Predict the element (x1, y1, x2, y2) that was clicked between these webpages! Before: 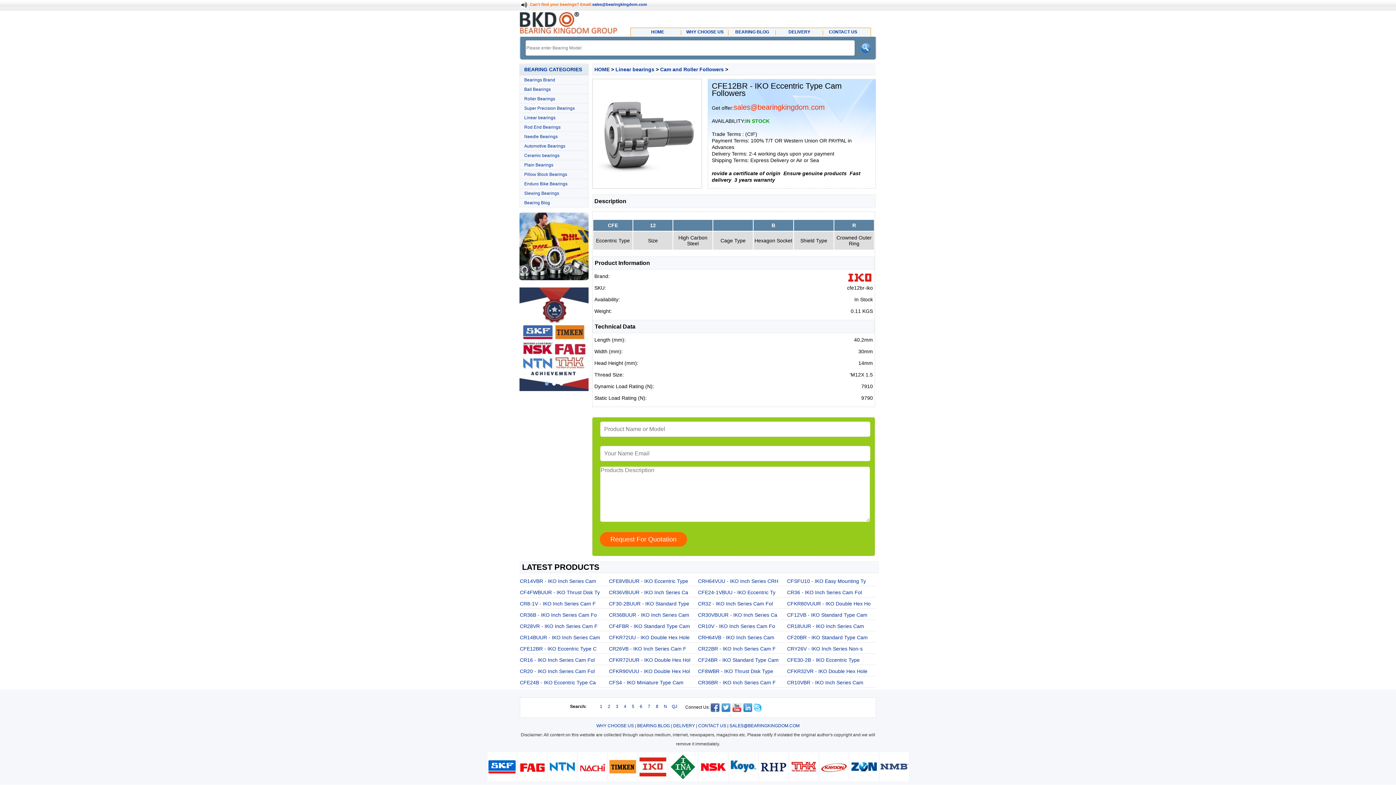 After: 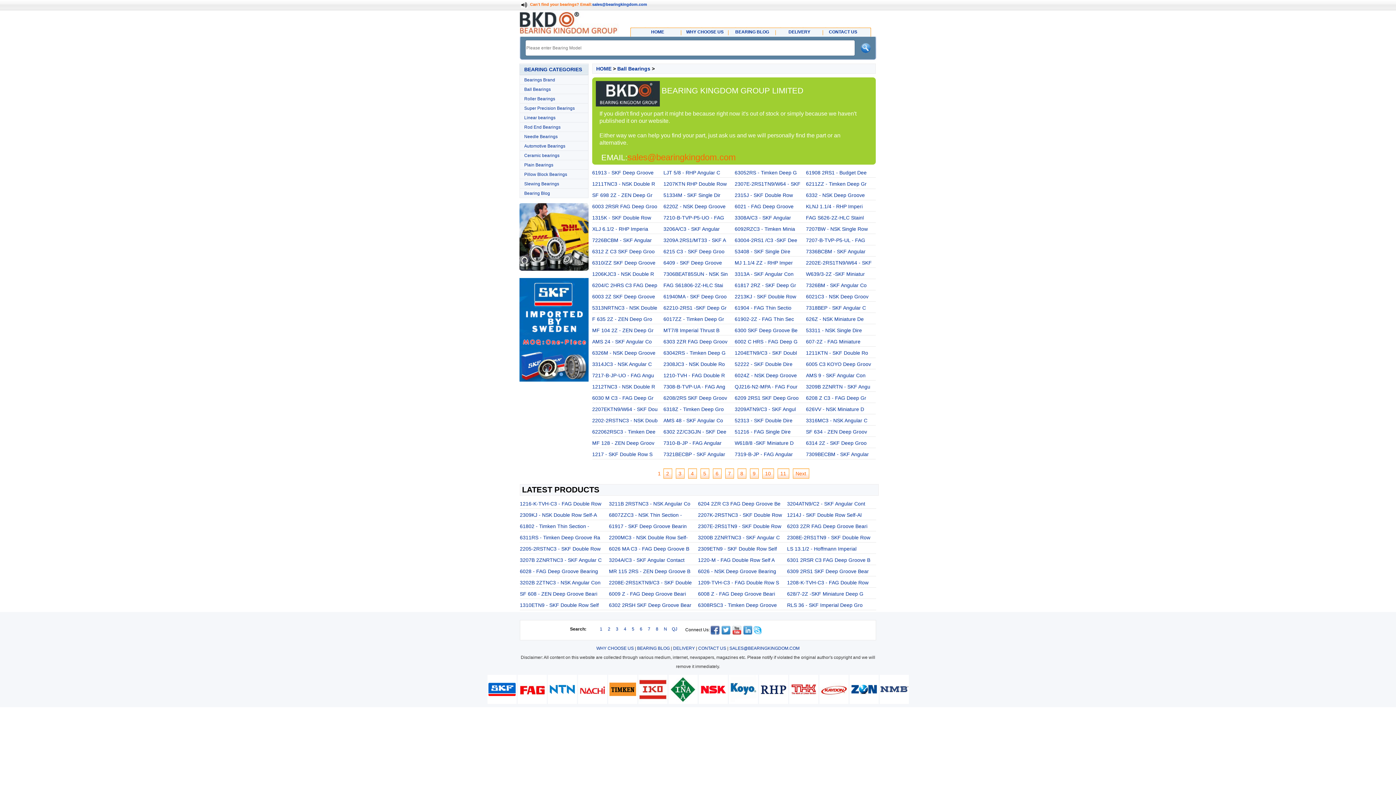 Action: label: Ball Bearings bbox: (524, 86, 550, 92)